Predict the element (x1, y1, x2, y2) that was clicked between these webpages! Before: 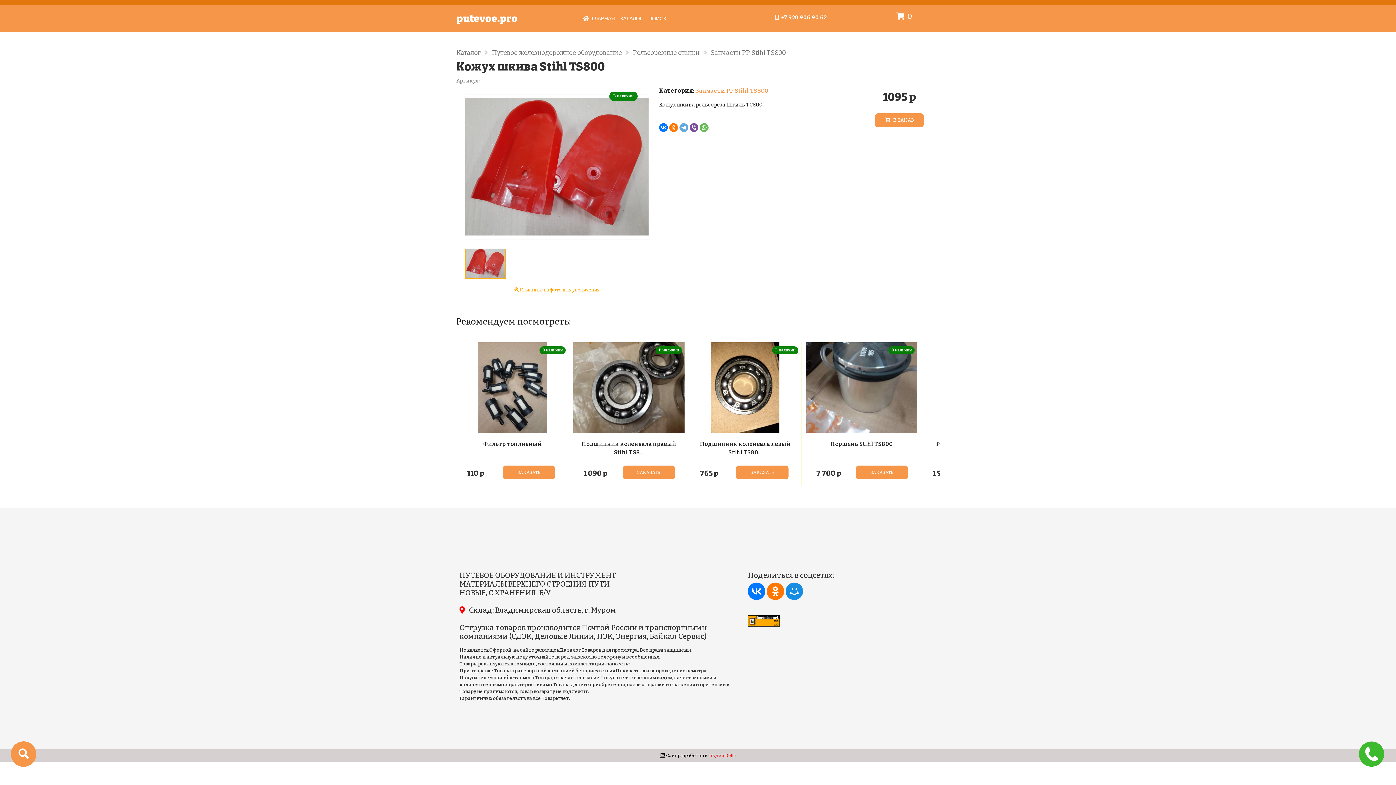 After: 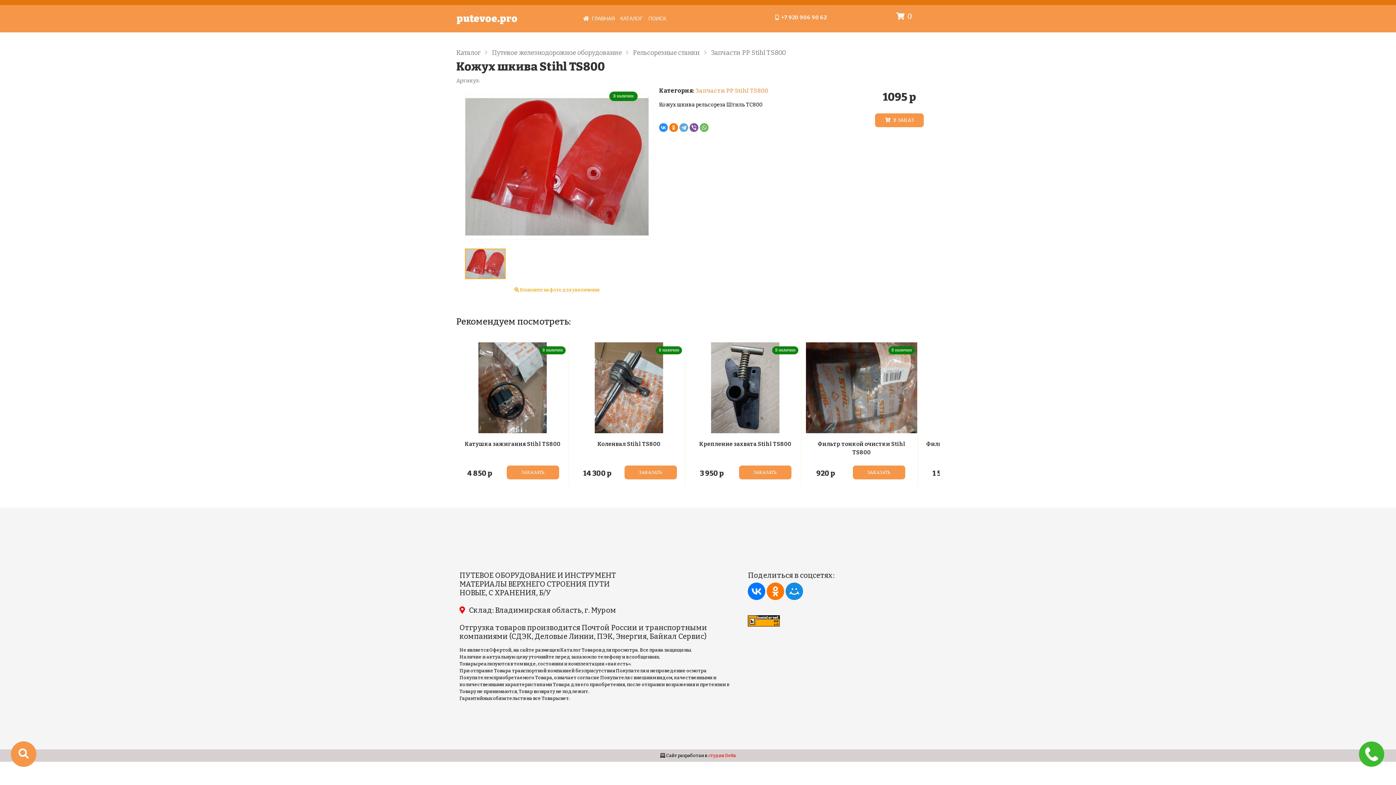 Action: bbox: (659, 123, 668, 132)